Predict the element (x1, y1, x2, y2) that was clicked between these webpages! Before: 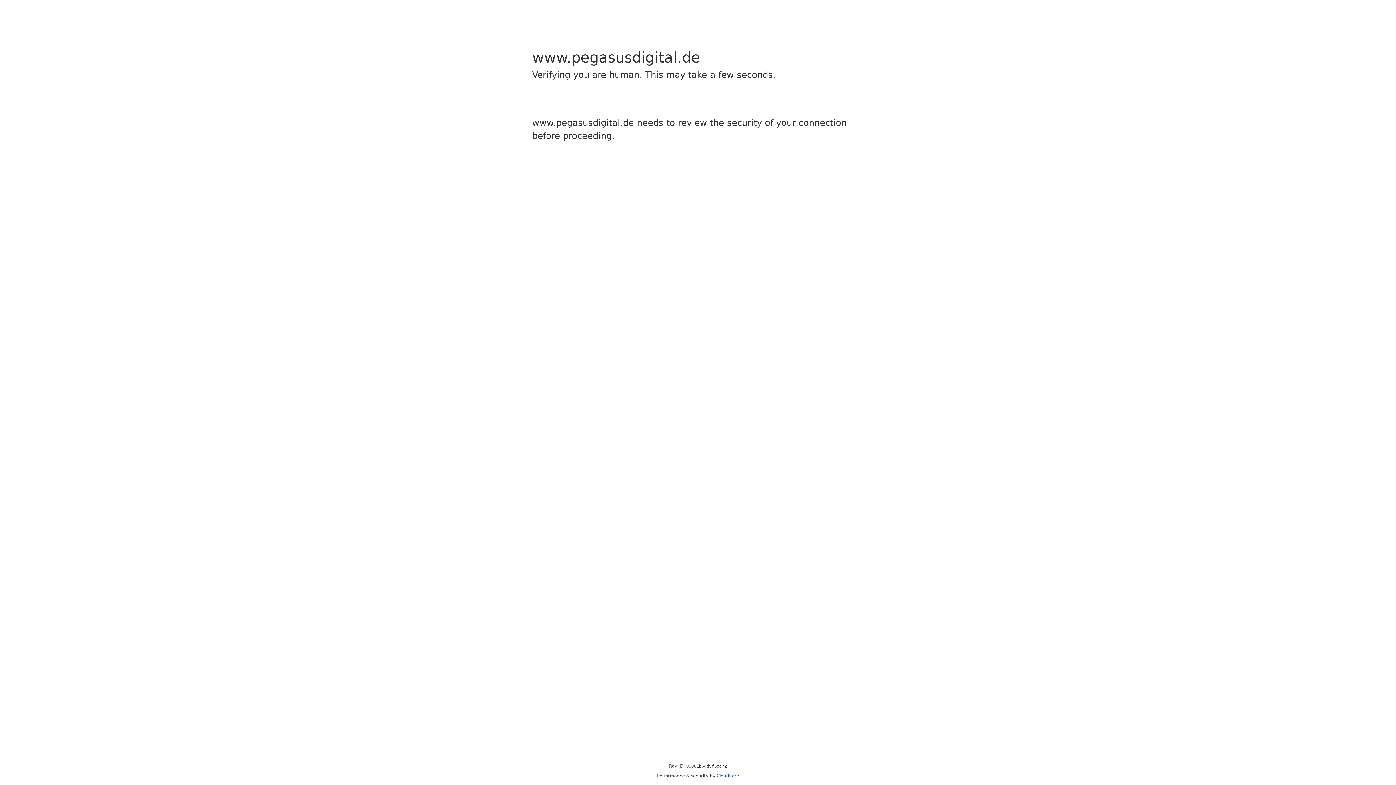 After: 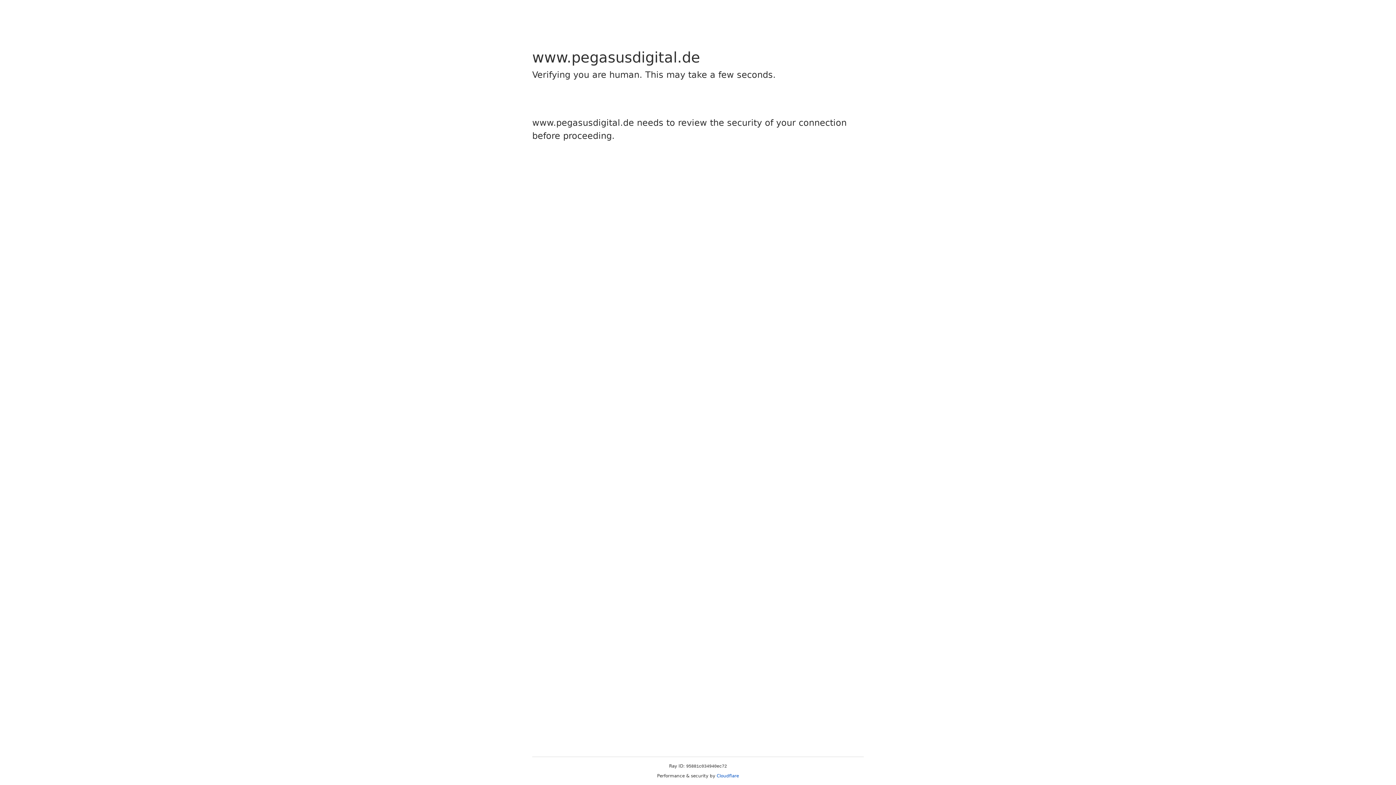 Action: label: Cloudflare bbox: (716, 773, 739, 778)